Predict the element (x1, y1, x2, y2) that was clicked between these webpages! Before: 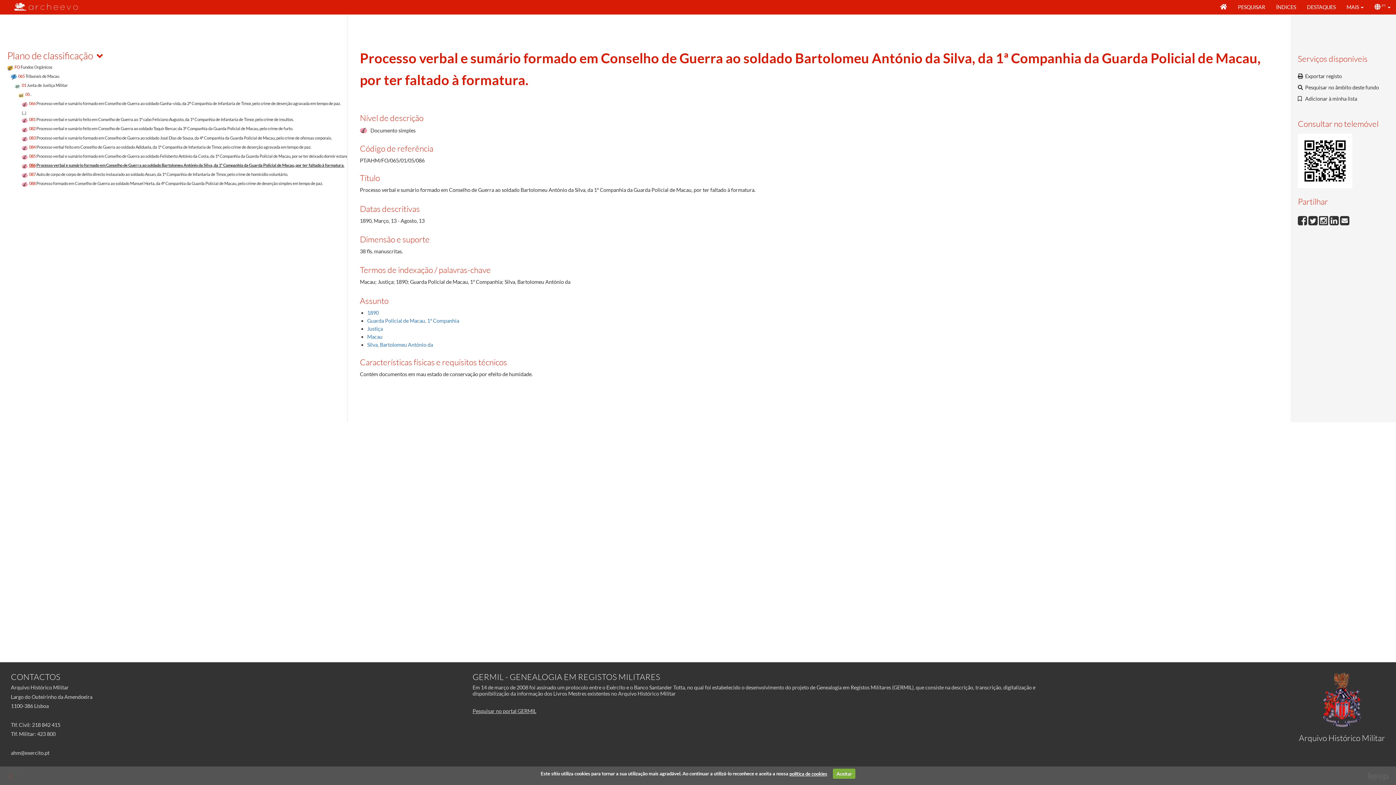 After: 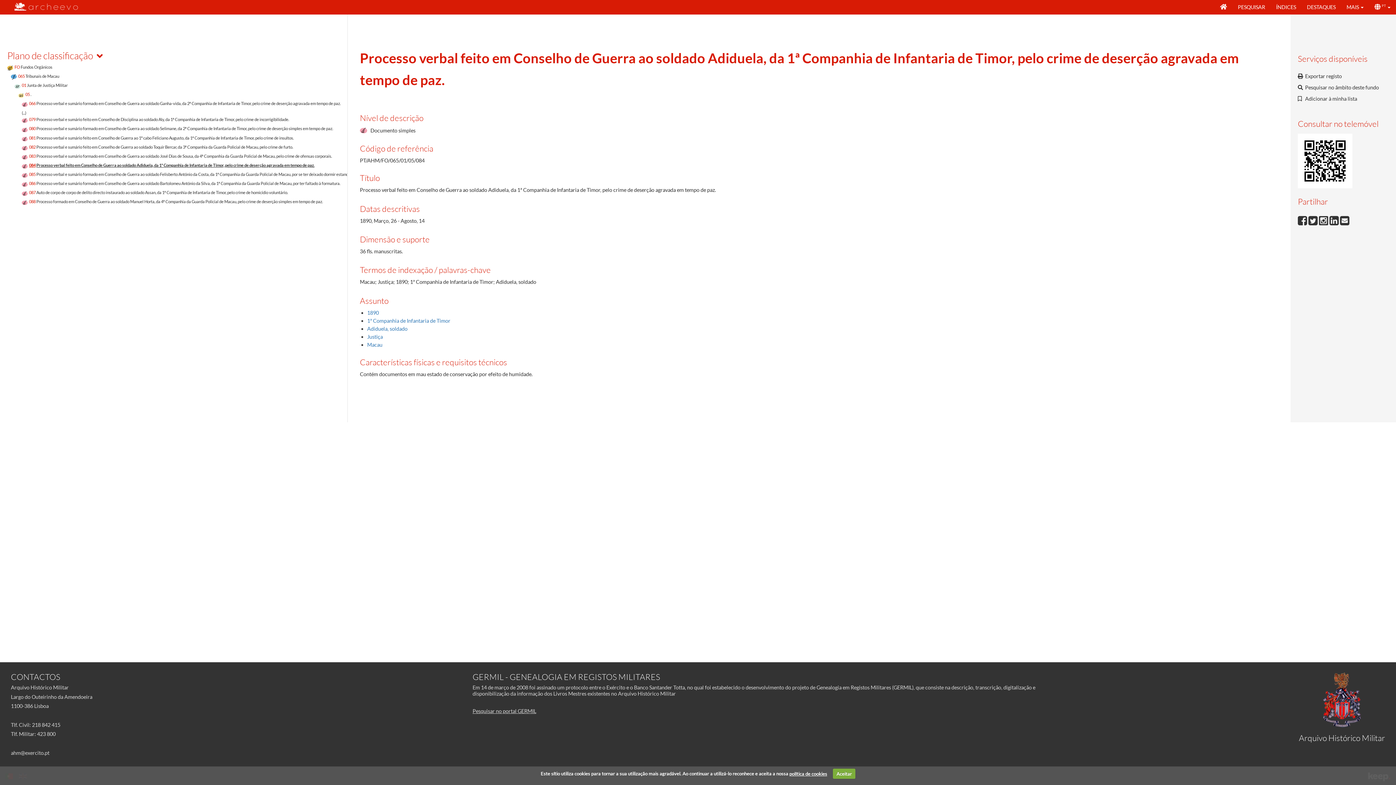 Action: bbox: (21, 143, 311, 149) label: 084 Processo verbal feito em Conselho de Guerra ao soldado Adiduela, da 1ª Companhia de Infantaria de Timor, pelo crime de deserção agravada em tempo de paz.